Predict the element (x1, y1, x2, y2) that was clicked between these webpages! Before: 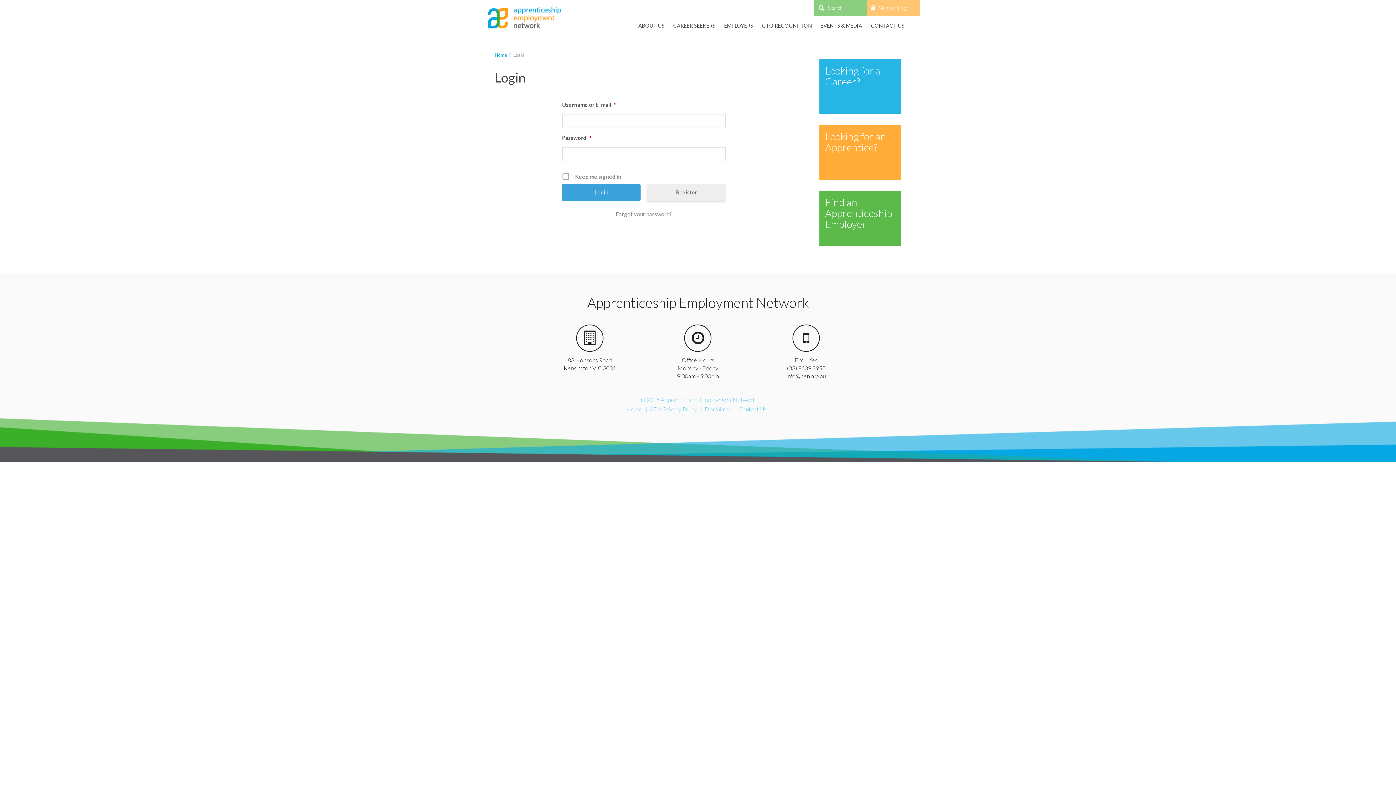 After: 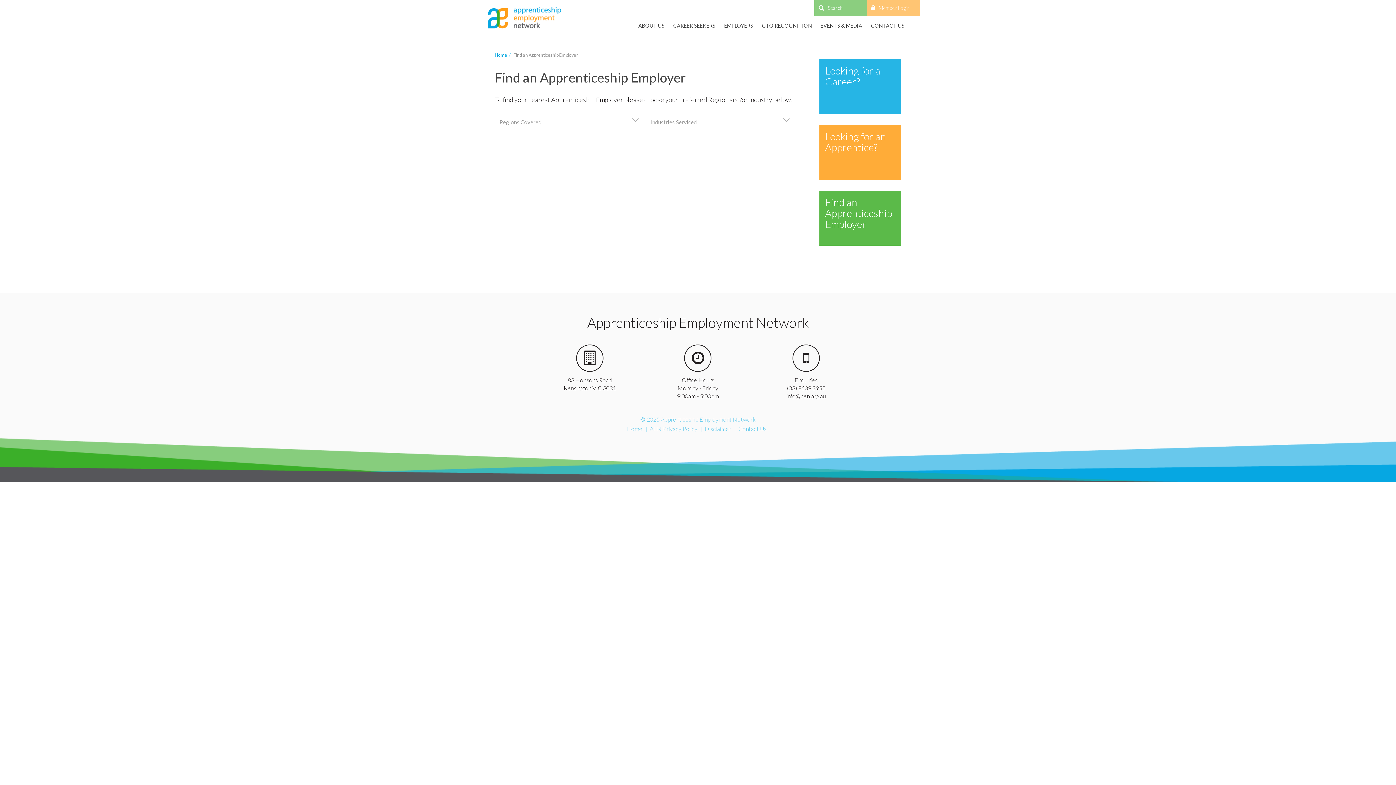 Action: bbox: (819, 190, 901, 245) label: Find an Apprenticeship Employer